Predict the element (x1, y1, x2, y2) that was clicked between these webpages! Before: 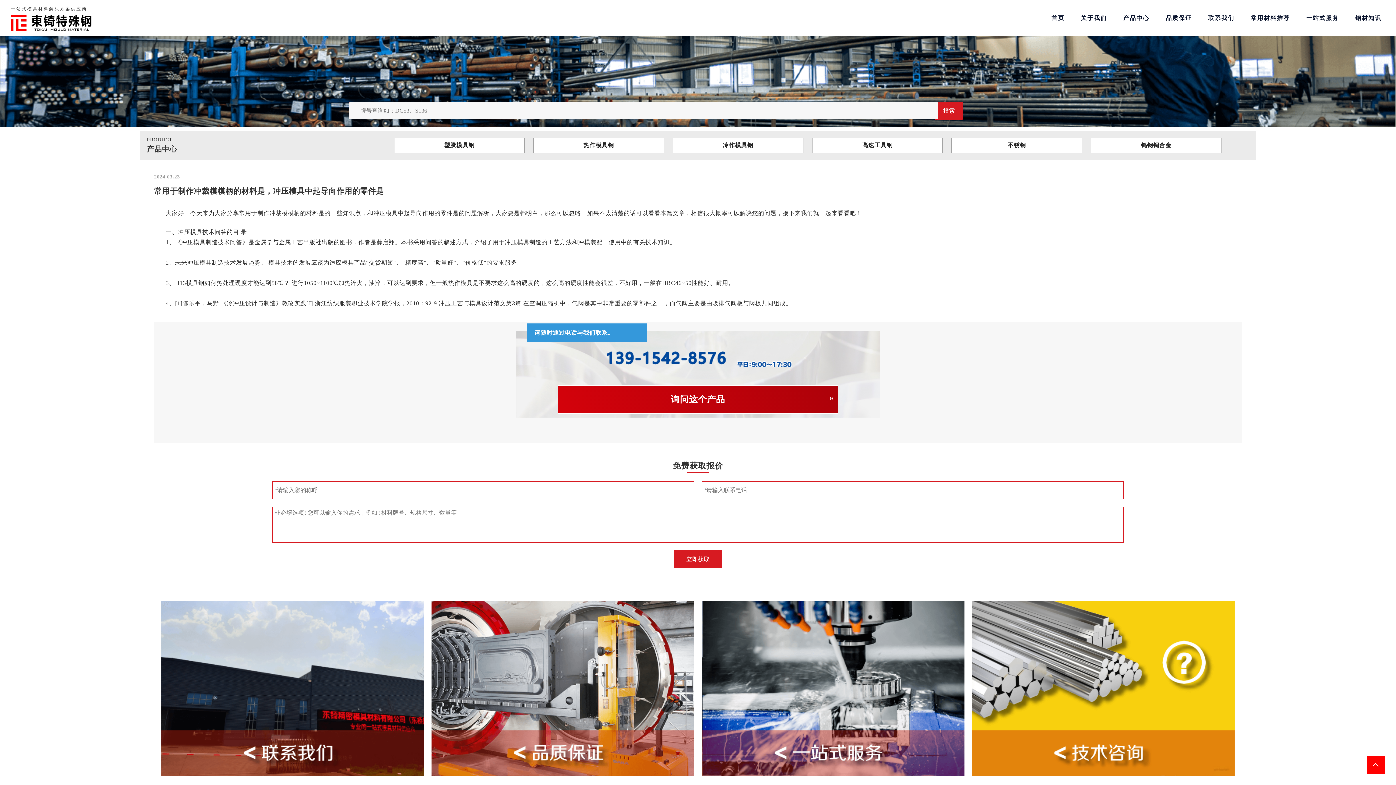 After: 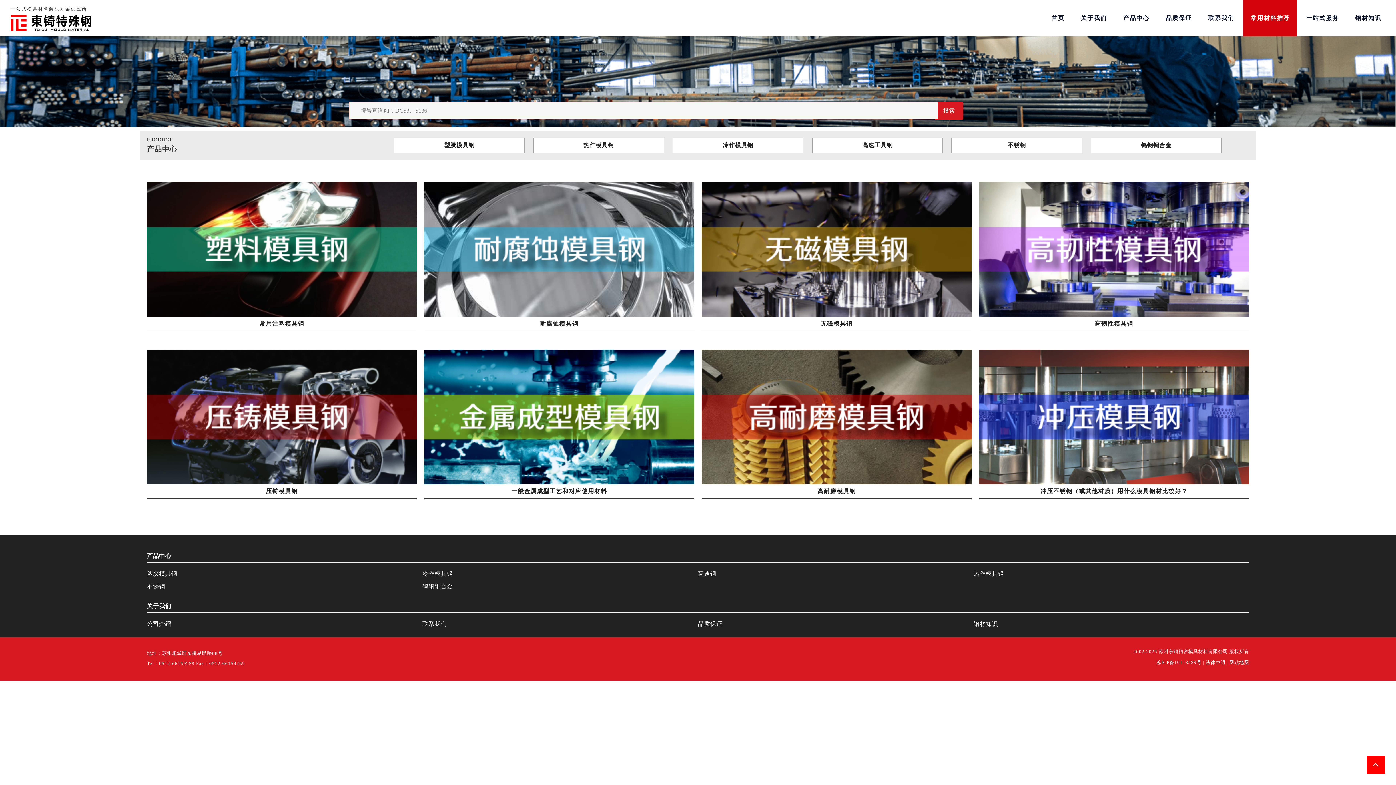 Action: bbox: (1243, 0, 1297, 36) label: 常用材料推荐